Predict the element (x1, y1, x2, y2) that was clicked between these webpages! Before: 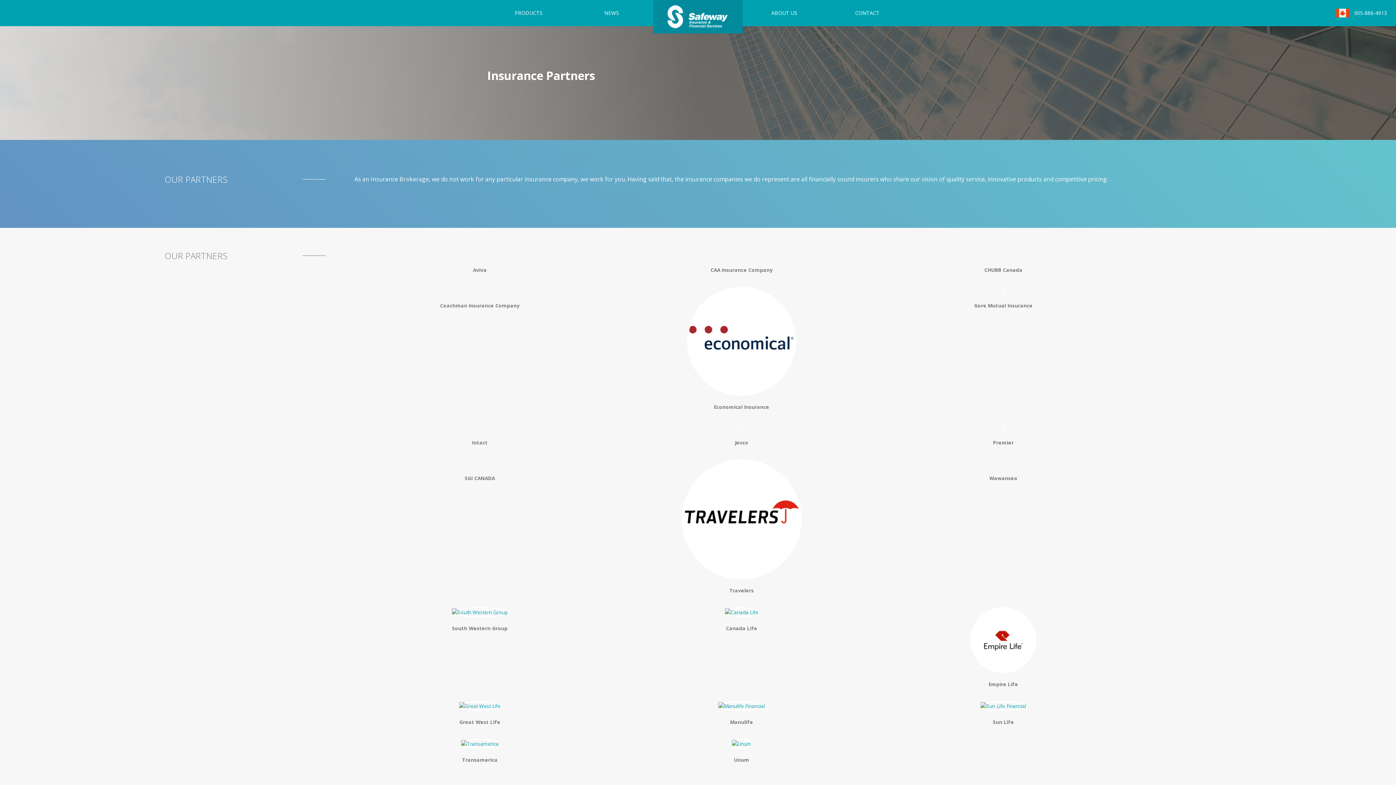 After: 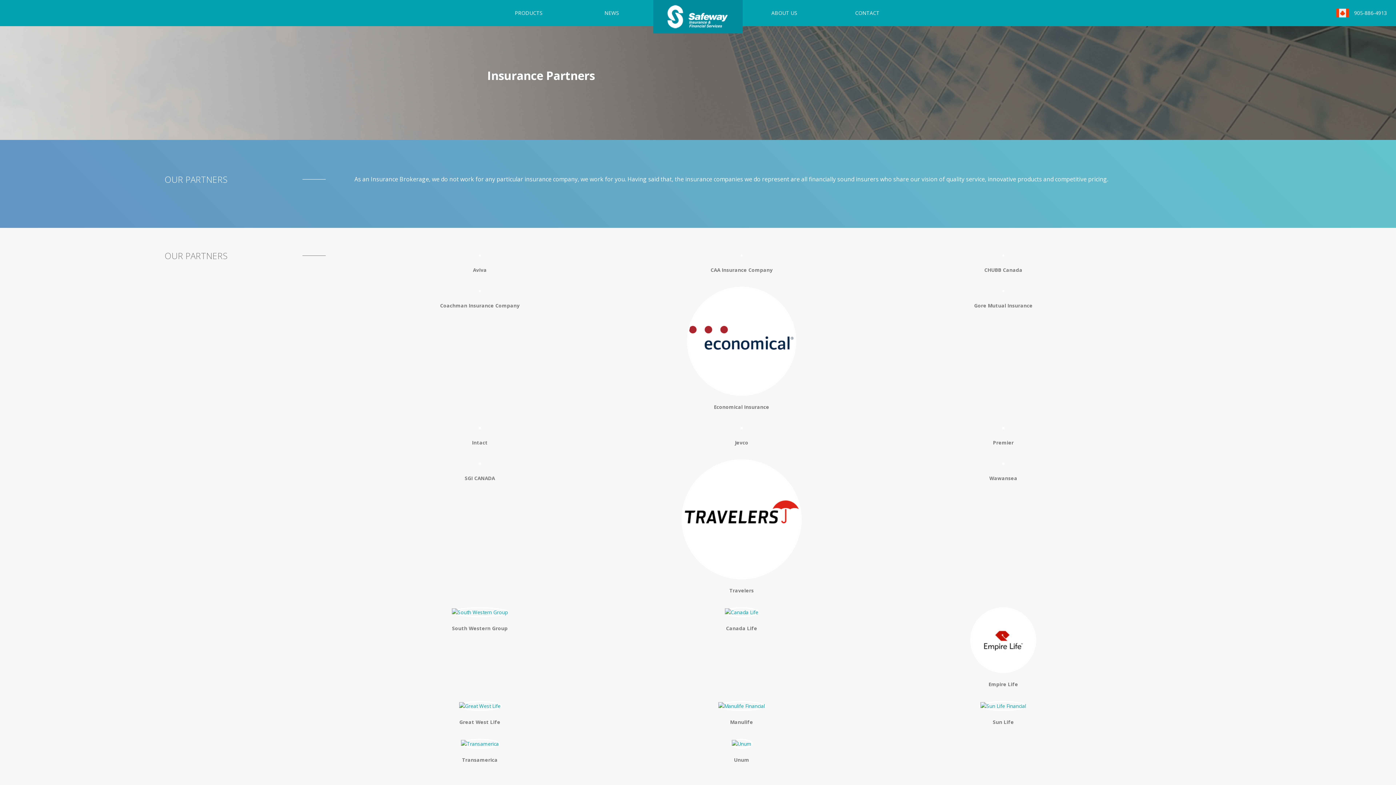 Action: bbox: (1002, 424, 1004, 431)